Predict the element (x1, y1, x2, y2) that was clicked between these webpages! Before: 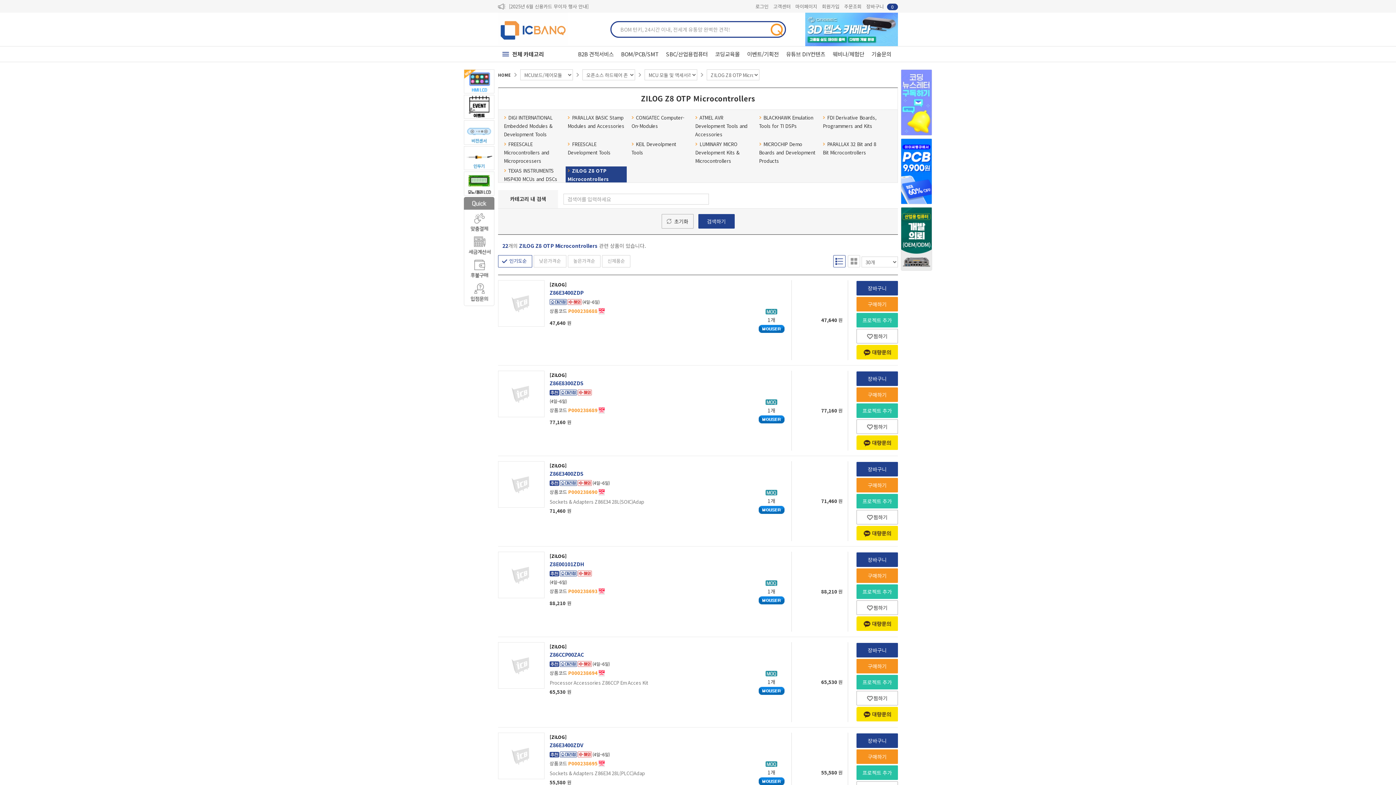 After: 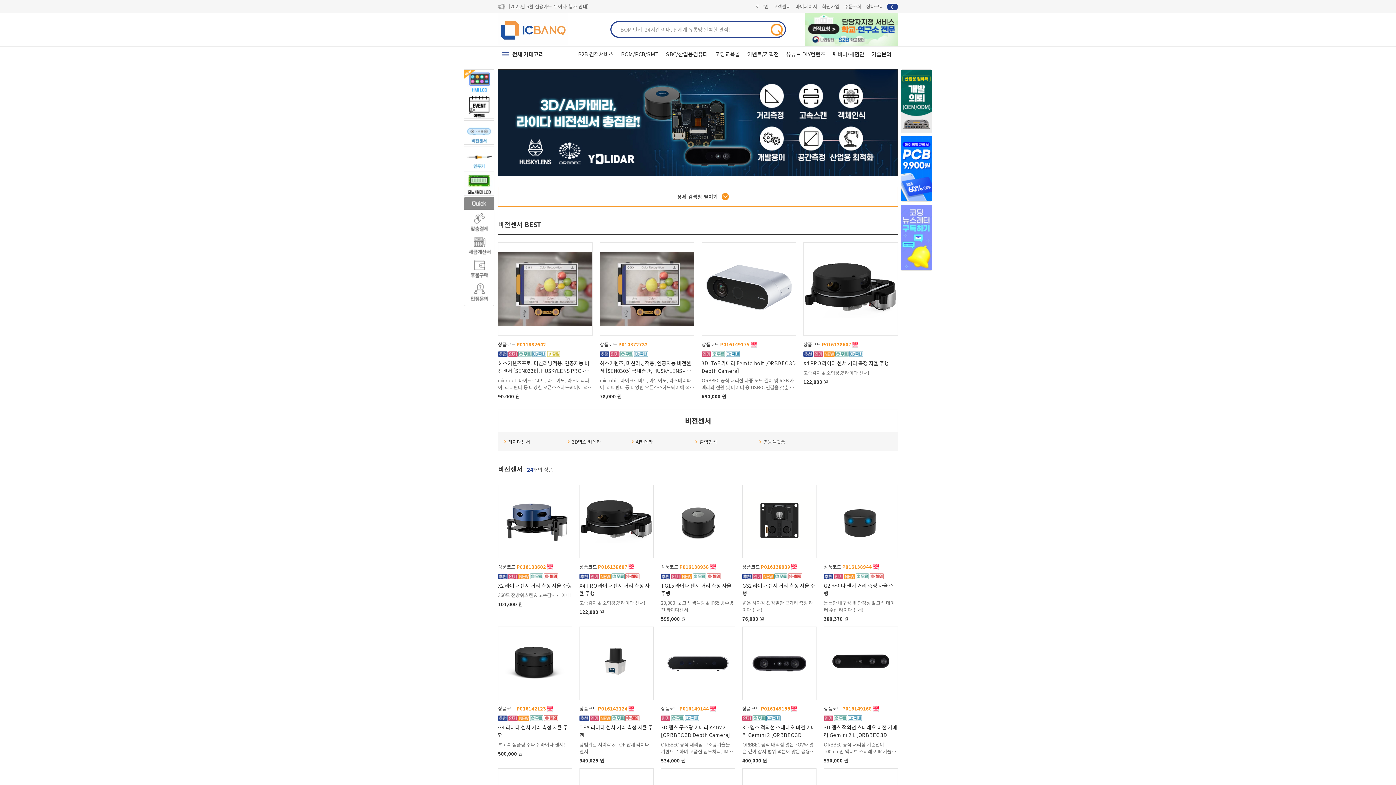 Action: bbox: (464, 120, 494, 144)